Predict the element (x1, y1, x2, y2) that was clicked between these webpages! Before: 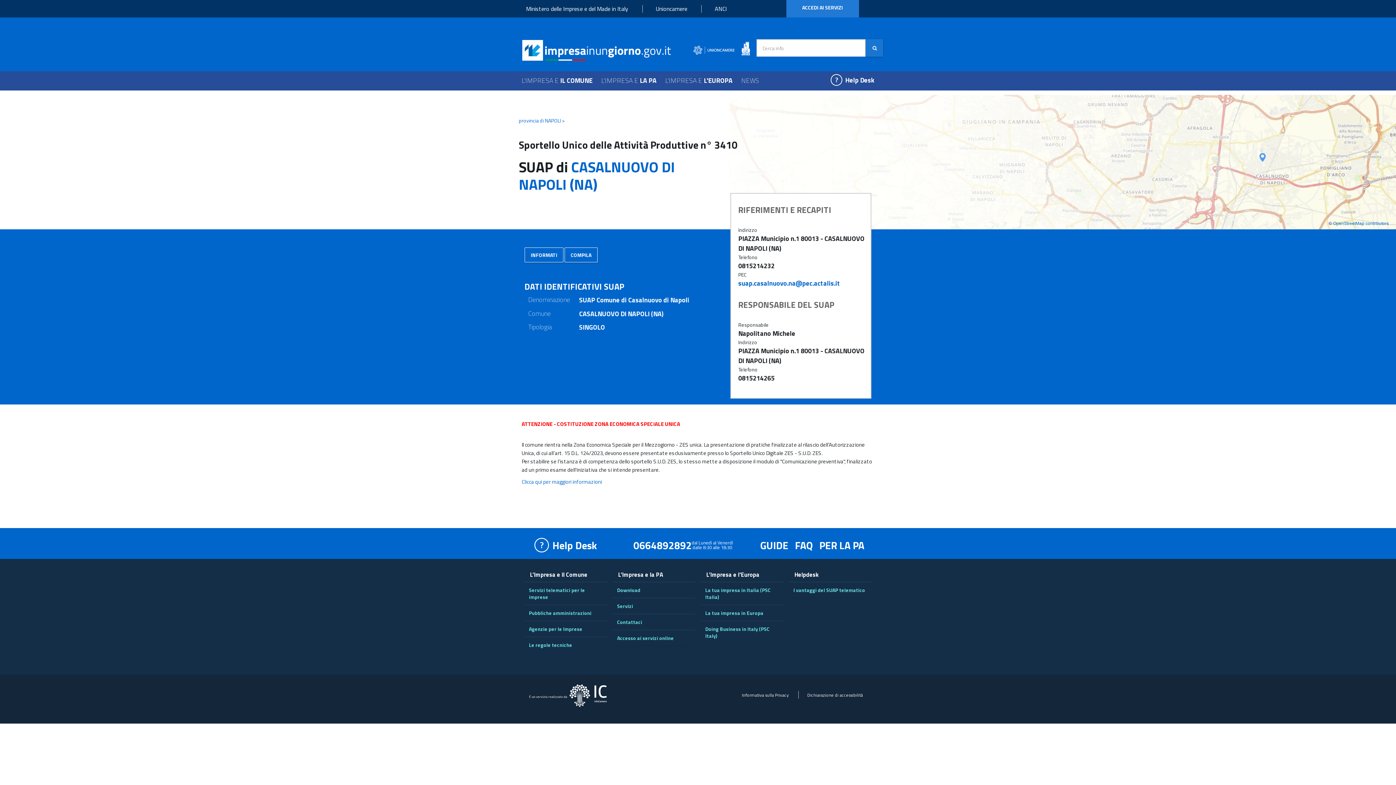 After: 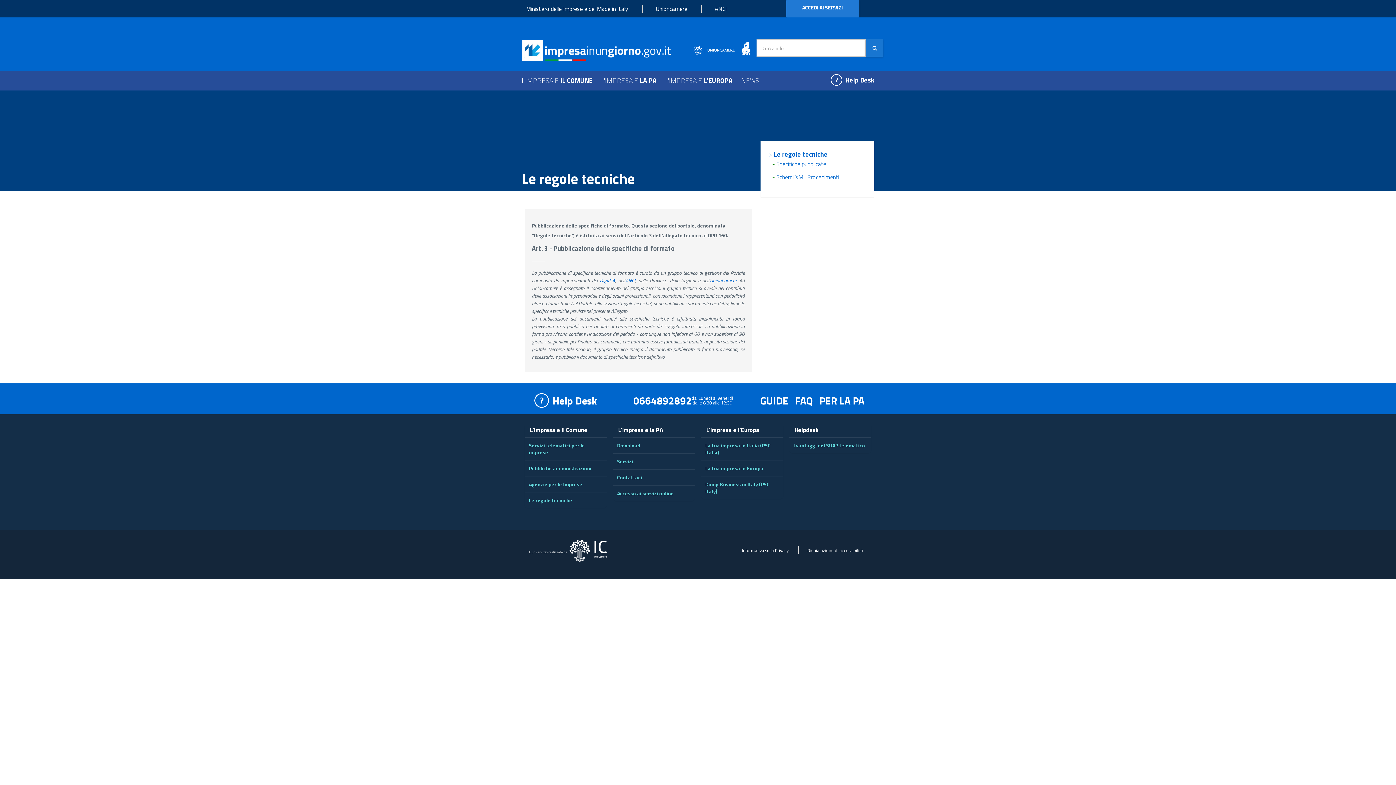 Action: bbox: (529, 641, 572, 648) label: Le regole tecniche